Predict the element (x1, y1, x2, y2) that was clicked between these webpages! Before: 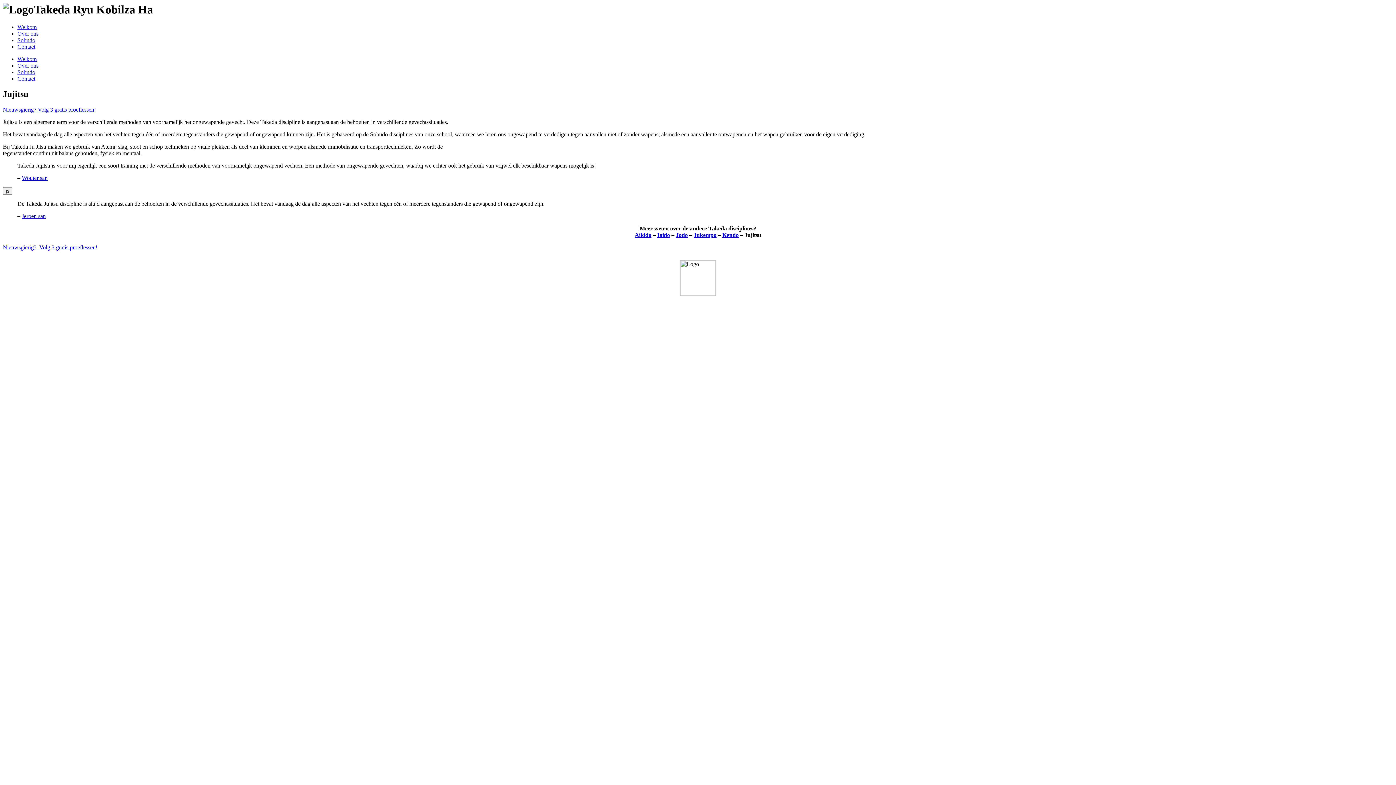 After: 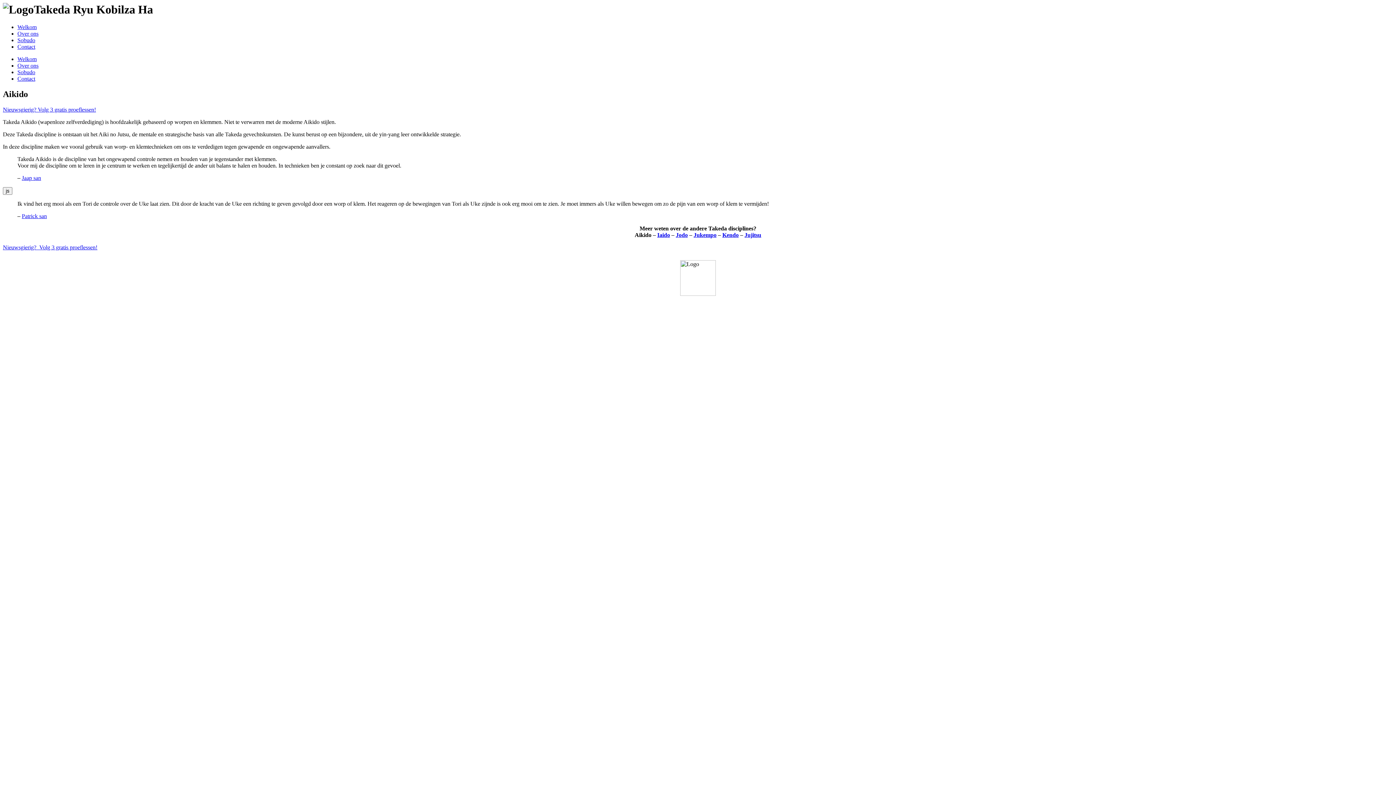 Action: bbox: (634, 232, 651, 238) label: Aikido